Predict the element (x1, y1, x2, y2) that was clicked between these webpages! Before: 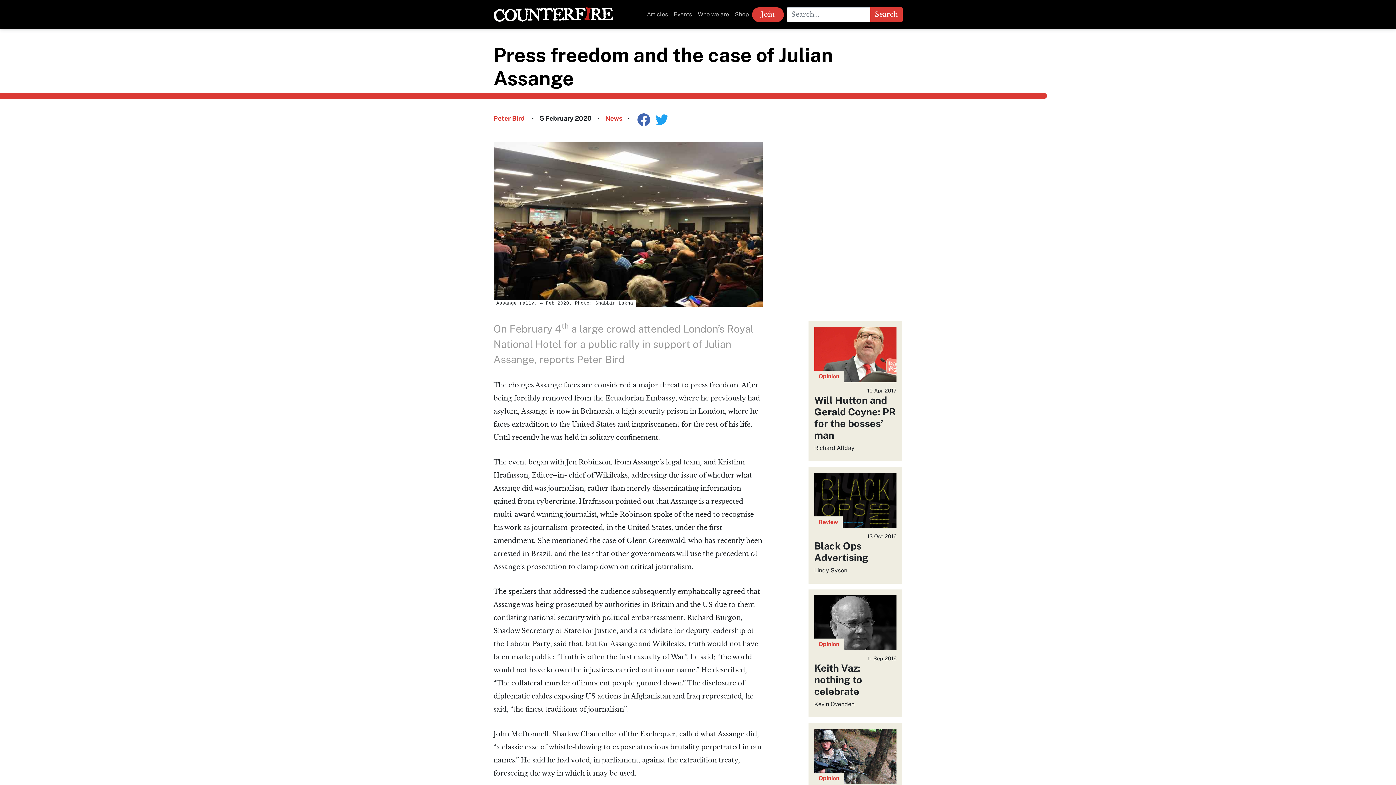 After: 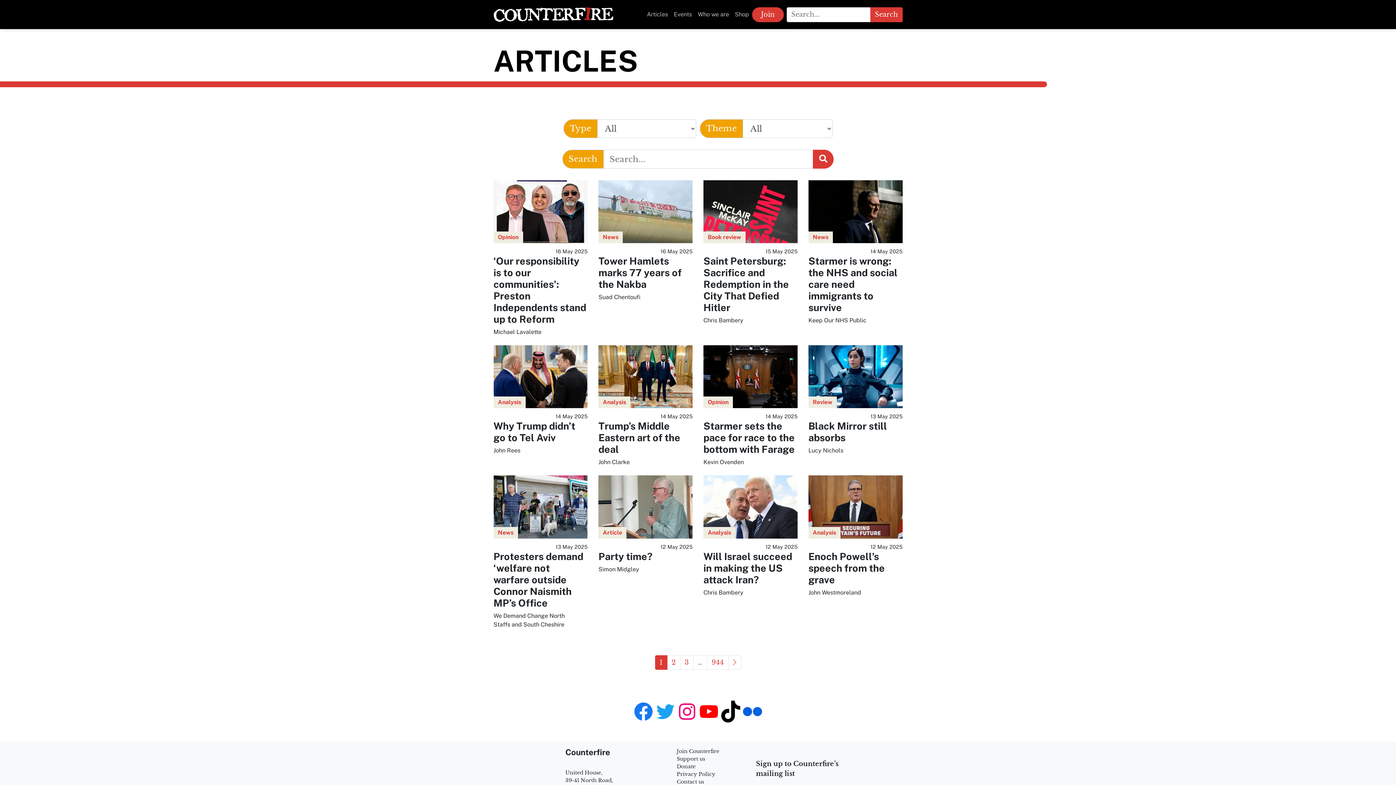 Action: label: Articles bbox: (644, 7, 671, 21)